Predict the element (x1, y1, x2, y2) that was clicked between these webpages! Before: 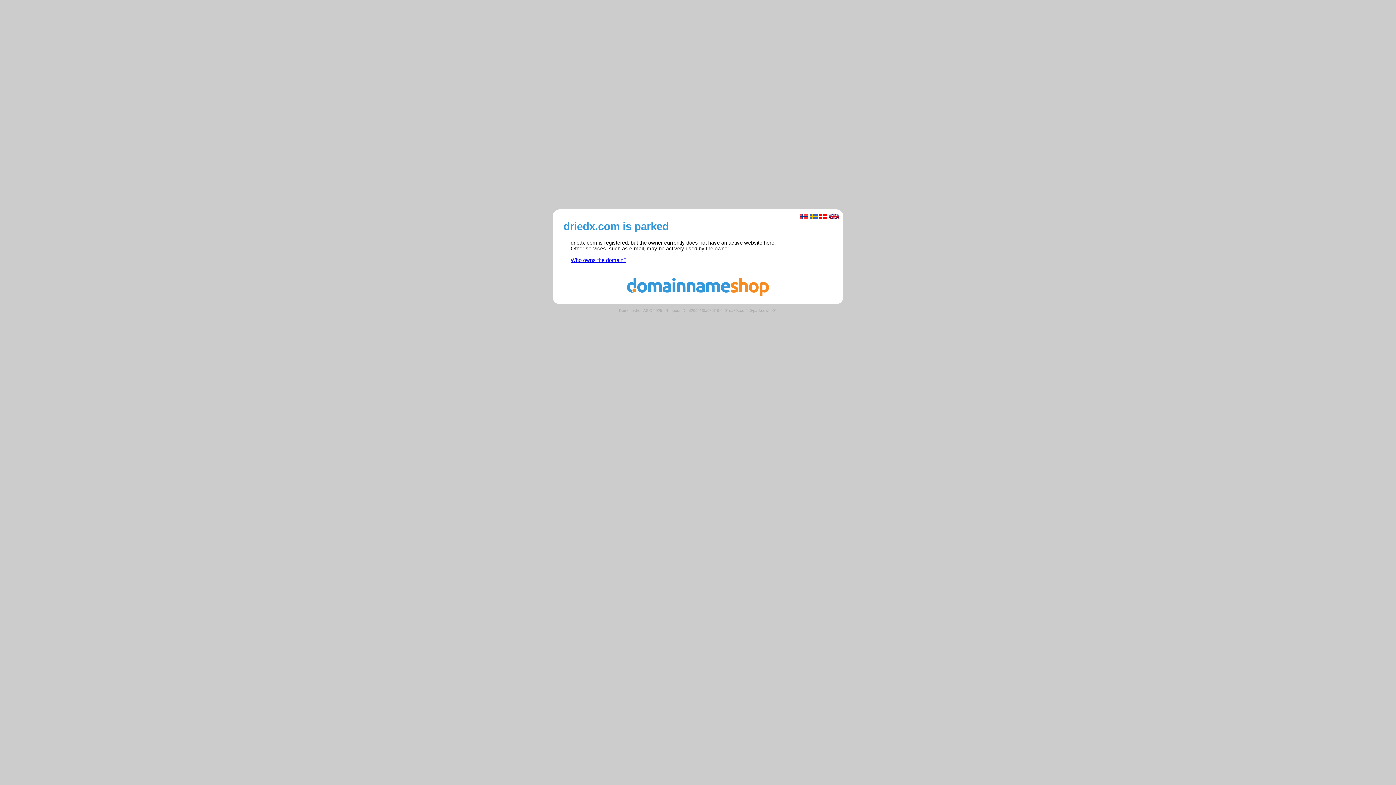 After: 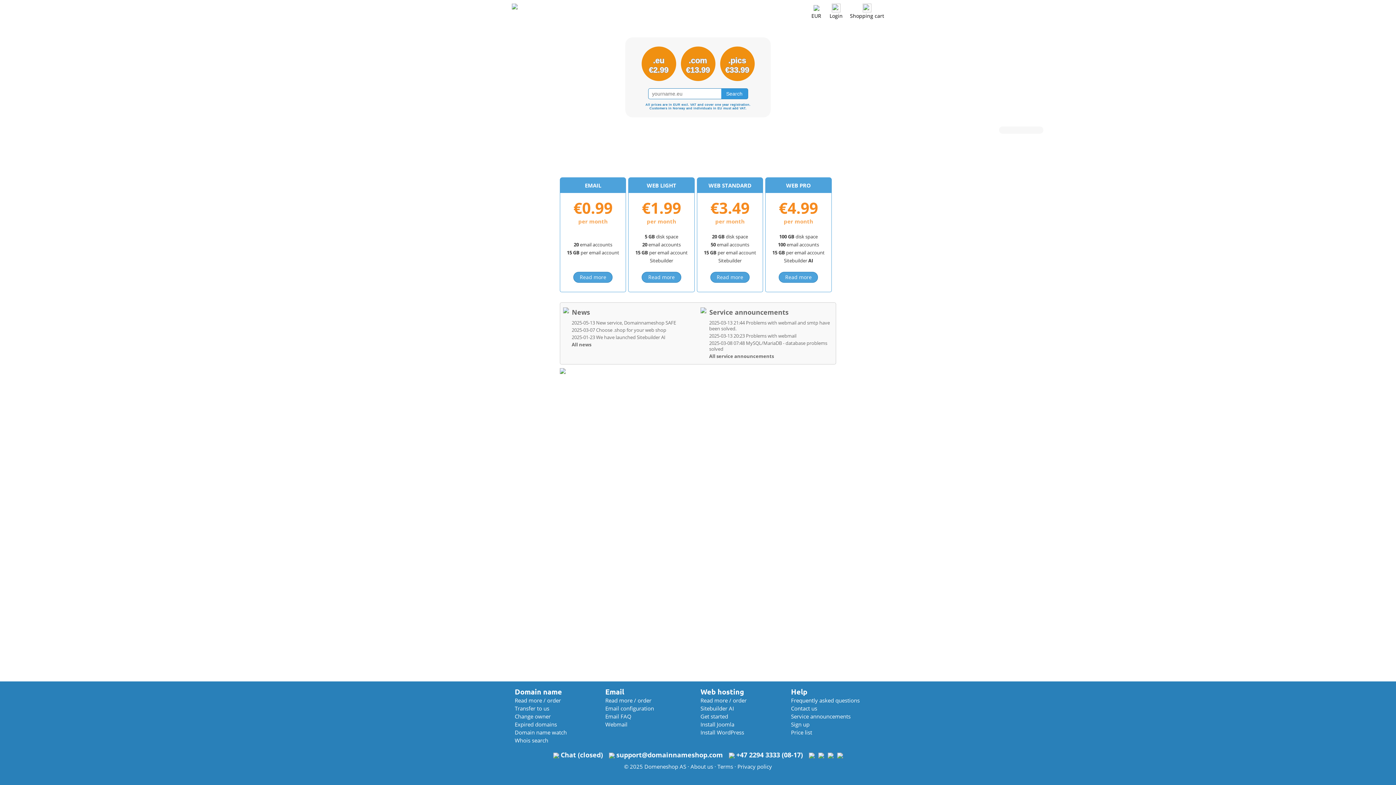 Action: bbox: (560, 291, 836, 297)